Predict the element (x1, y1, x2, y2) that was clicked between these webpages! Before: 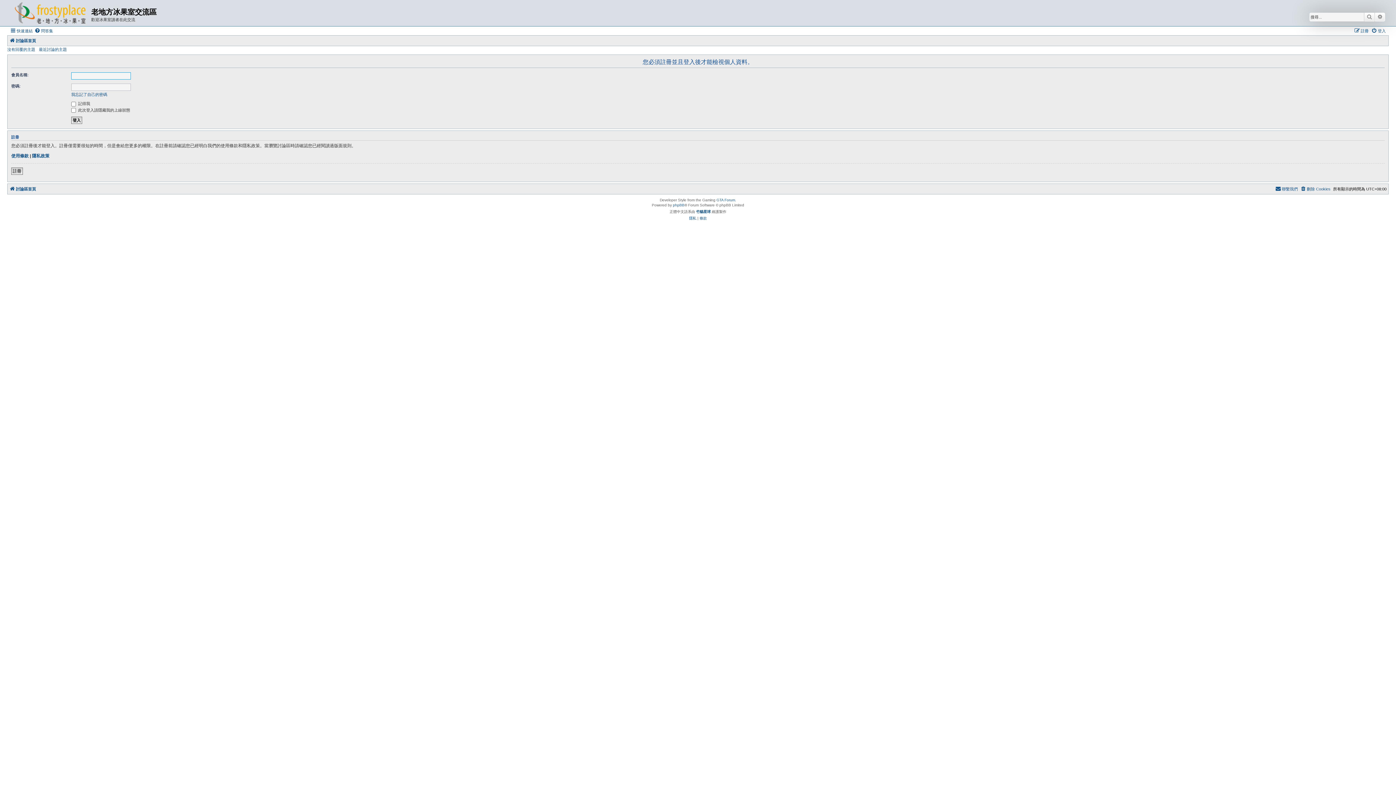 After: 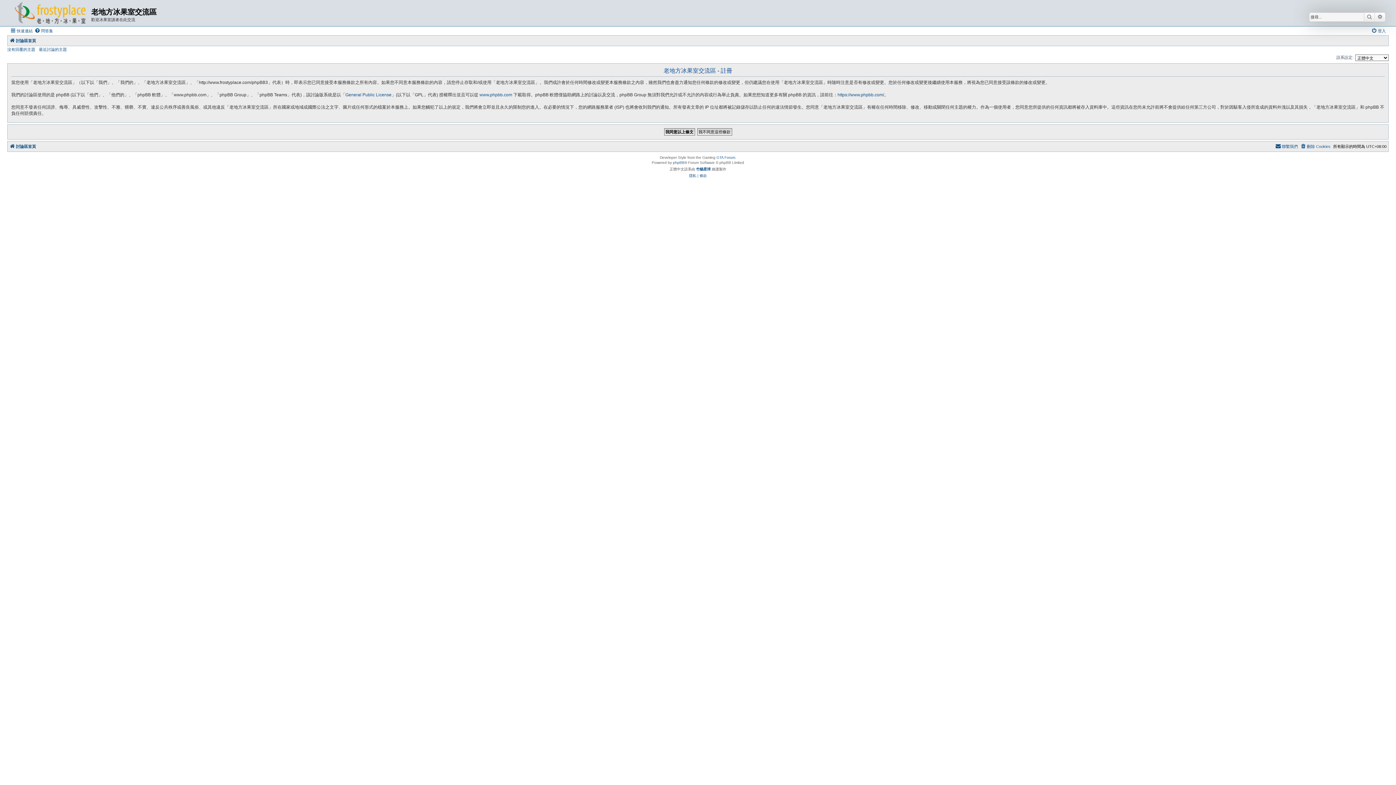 Action: bbox: (1354, 26, 1369, 35) label: 註冊